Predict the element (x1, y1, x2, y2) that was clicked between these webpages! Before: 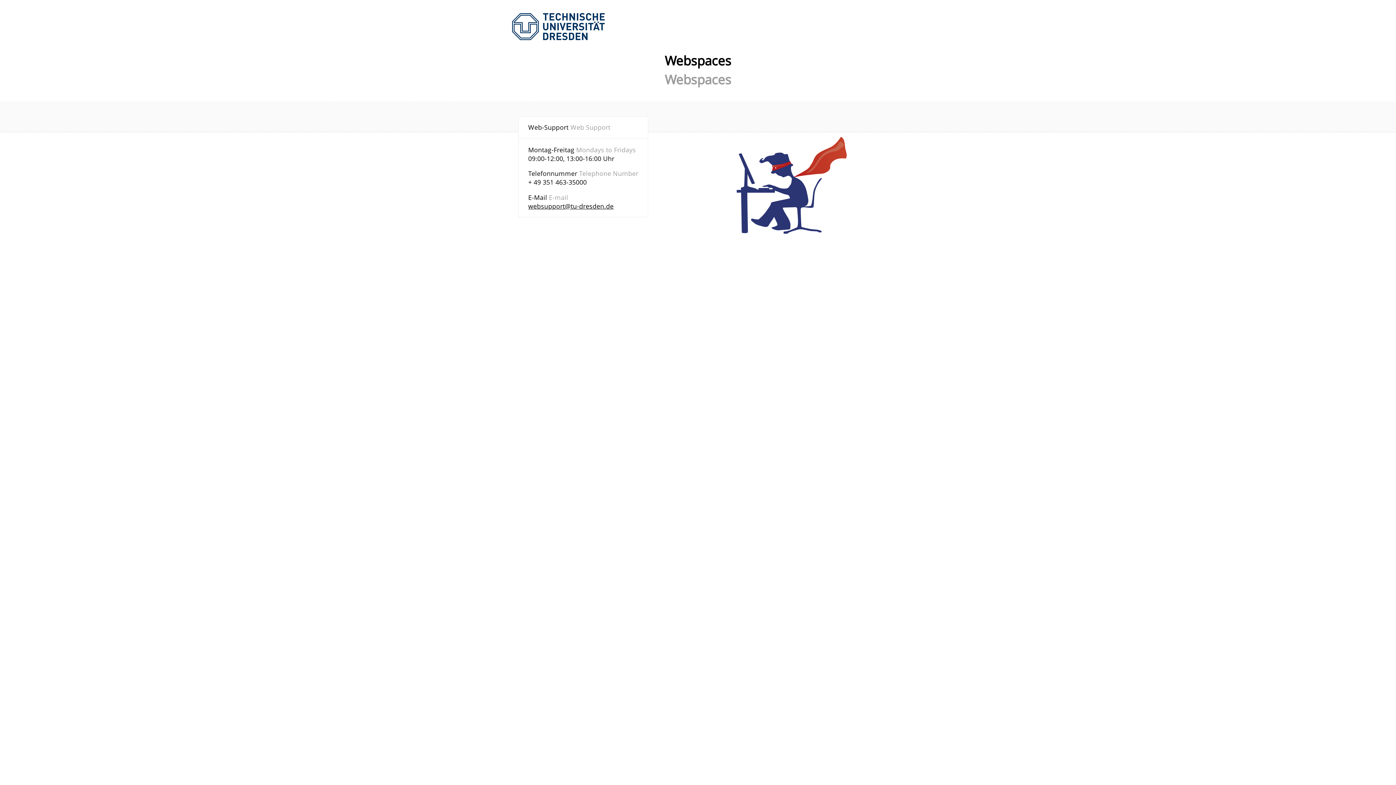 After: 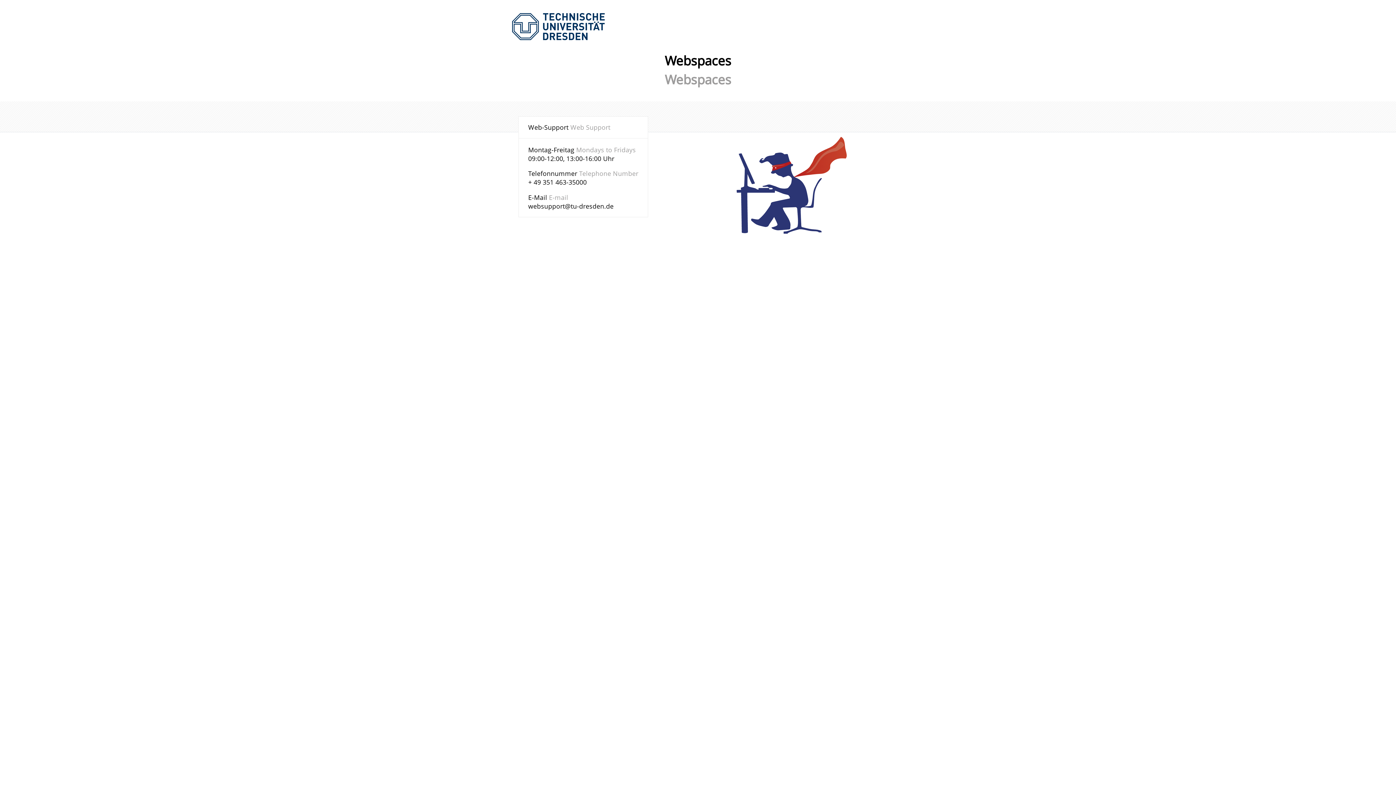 Action: label: websupport@tu-dresden.de bbox: (528, 201, 613, 210)